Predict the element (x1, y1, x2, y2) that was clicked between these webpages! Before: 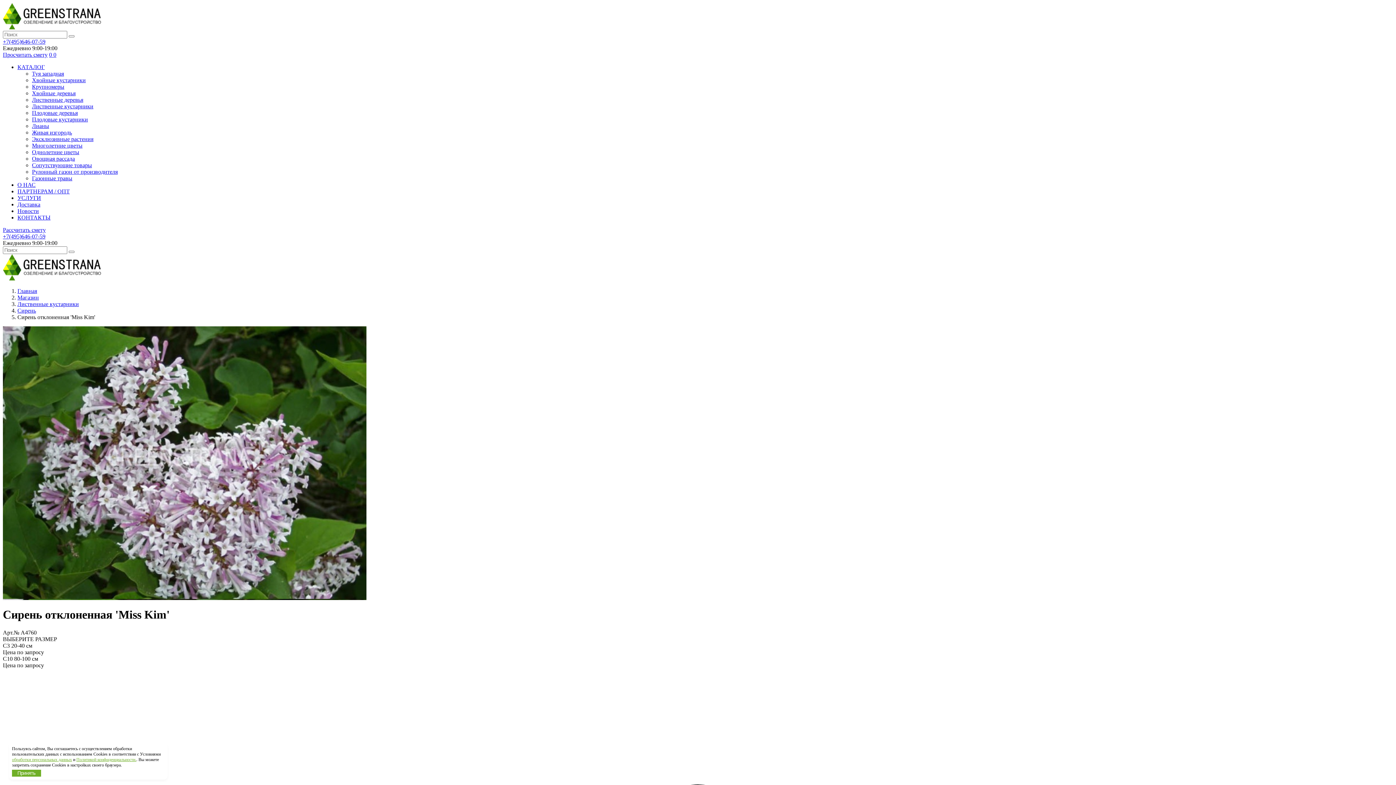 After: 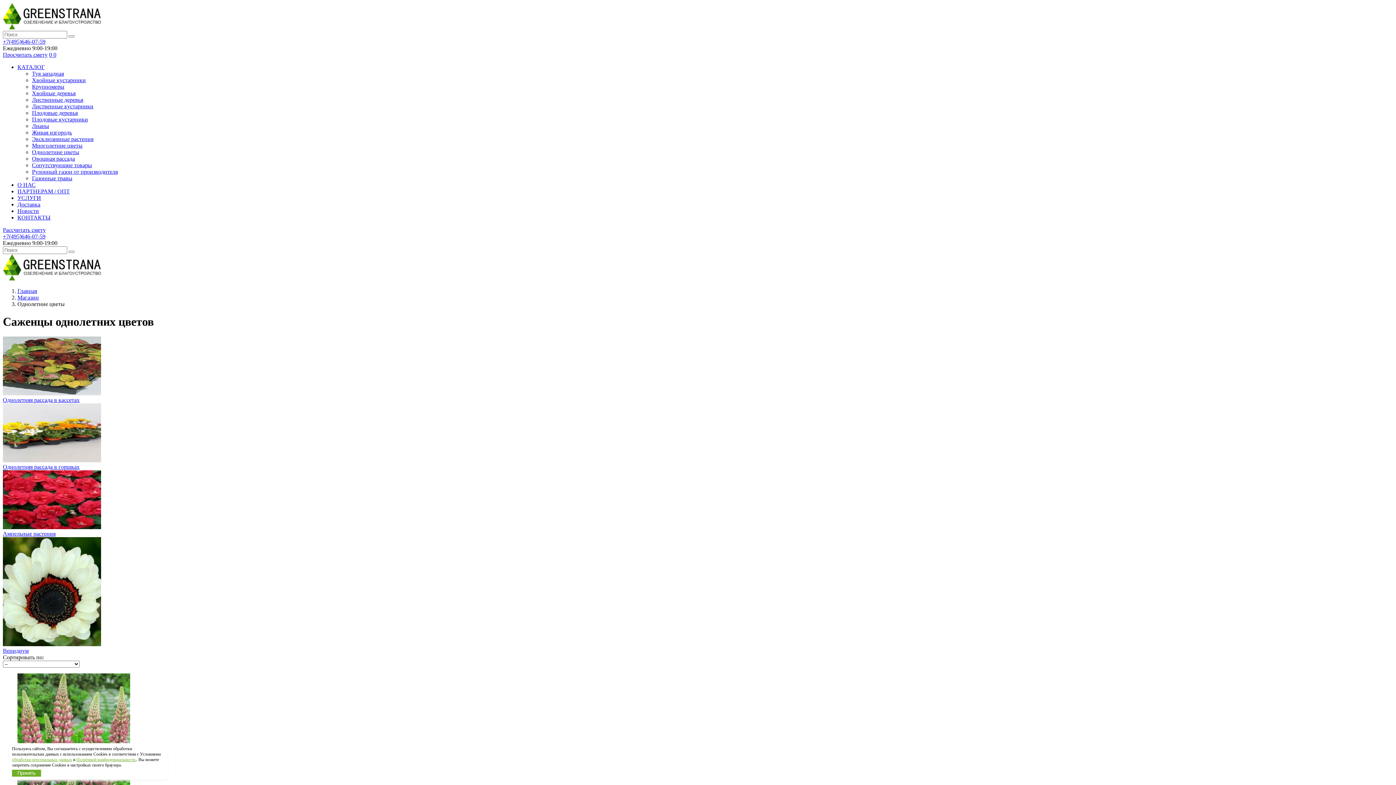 Action: bbox: (32, 149, 79, 155) label: Однолетние цветы